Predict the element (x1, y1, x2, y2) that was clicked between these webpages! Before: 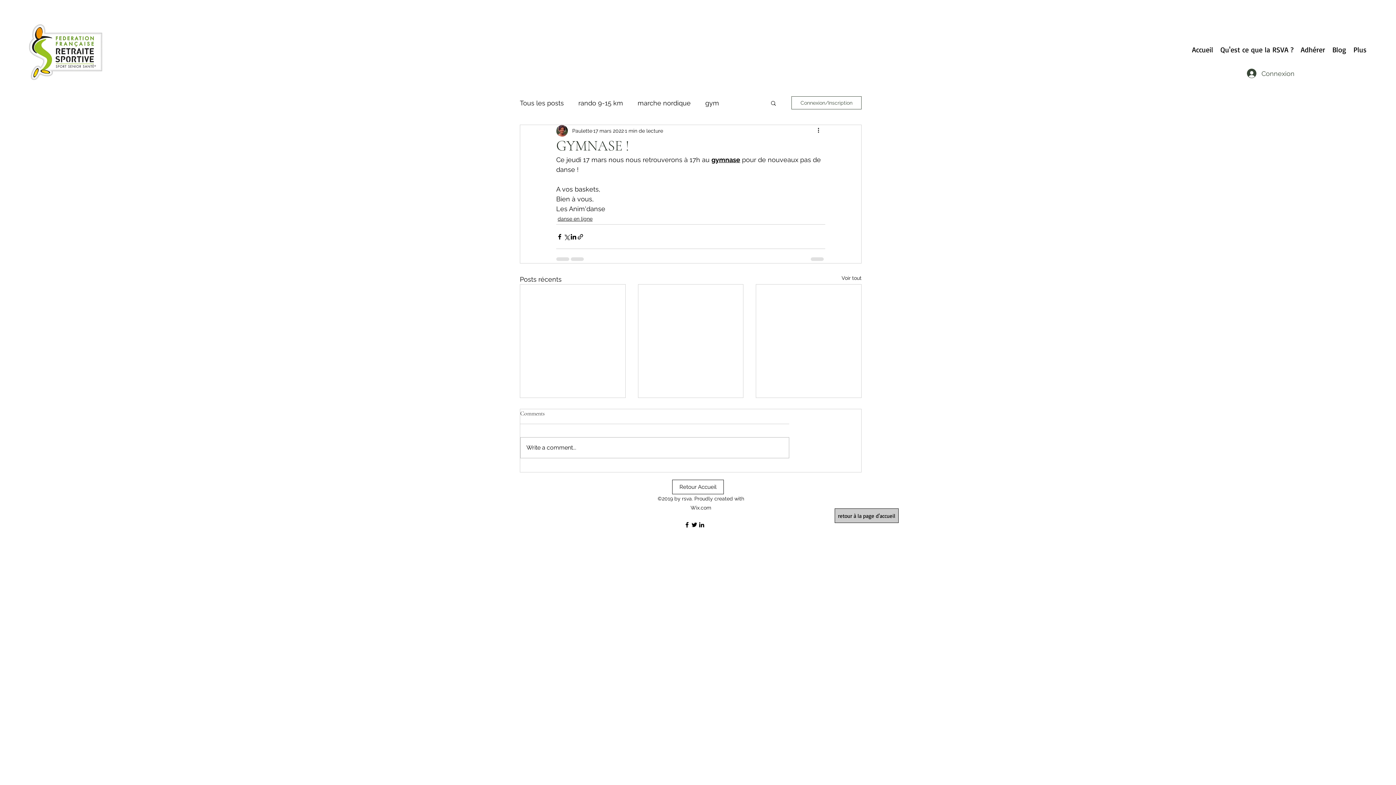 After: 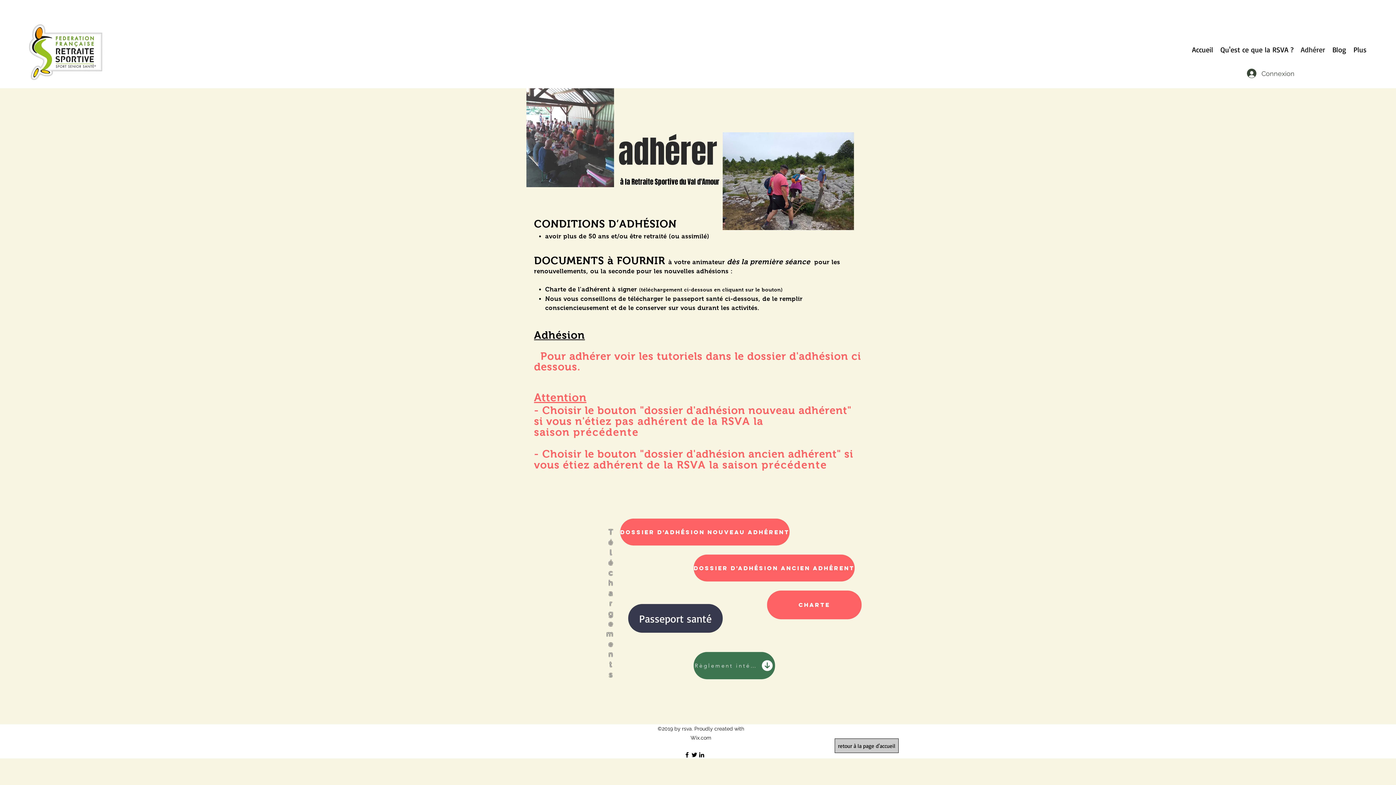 Action: bbox: (1297, 44, 1329, 54) label: Adhérer